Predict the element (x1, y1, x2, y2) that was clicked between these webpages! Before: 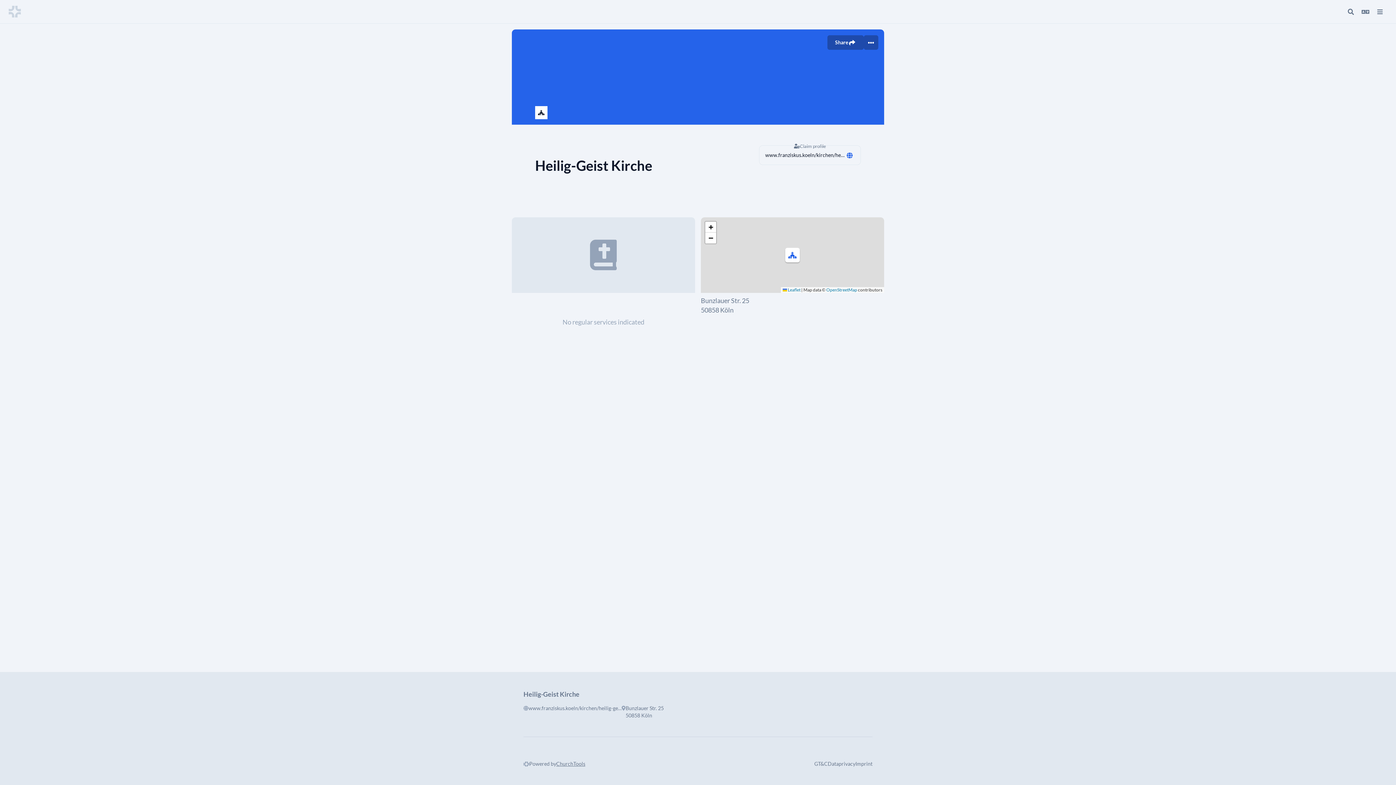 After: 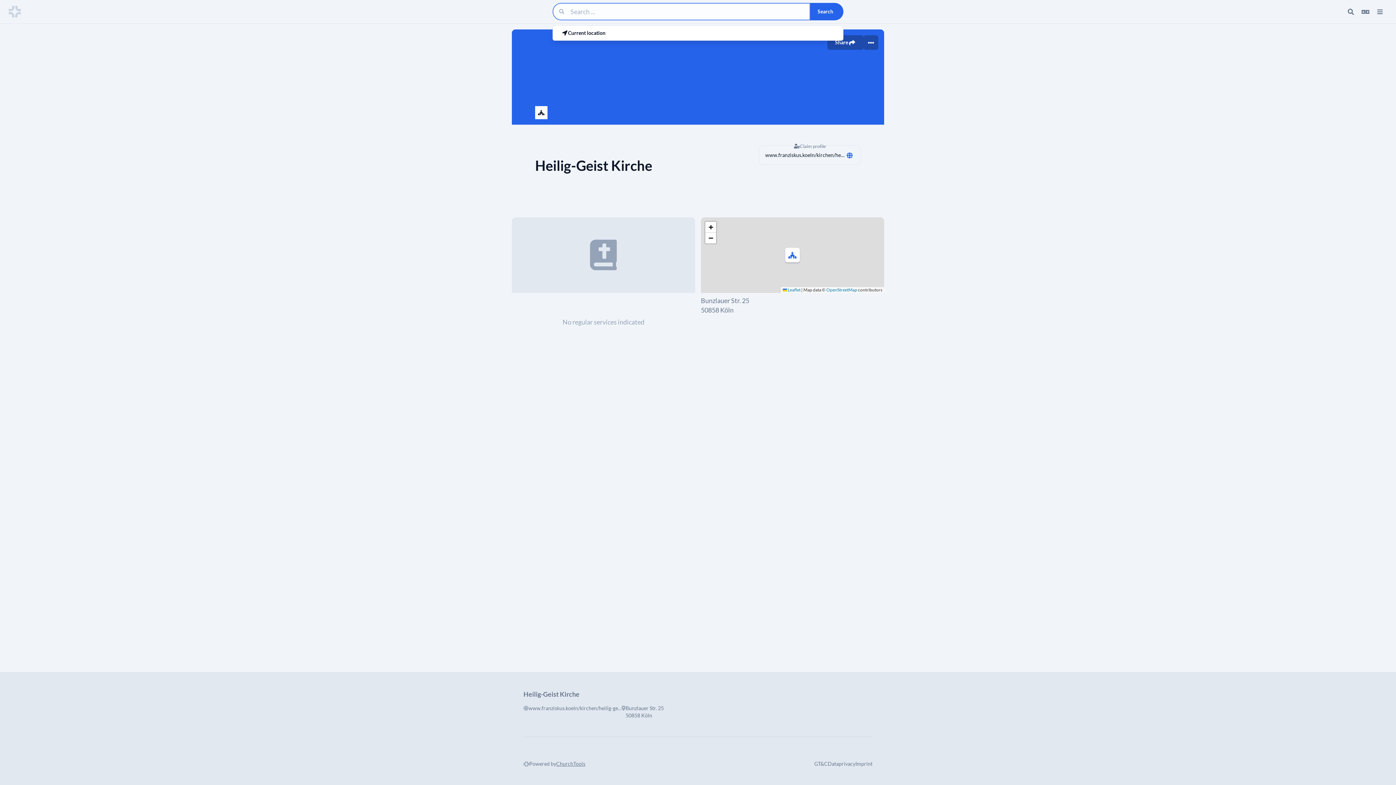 Action: bbox: (1344, 4, 1358, 18)